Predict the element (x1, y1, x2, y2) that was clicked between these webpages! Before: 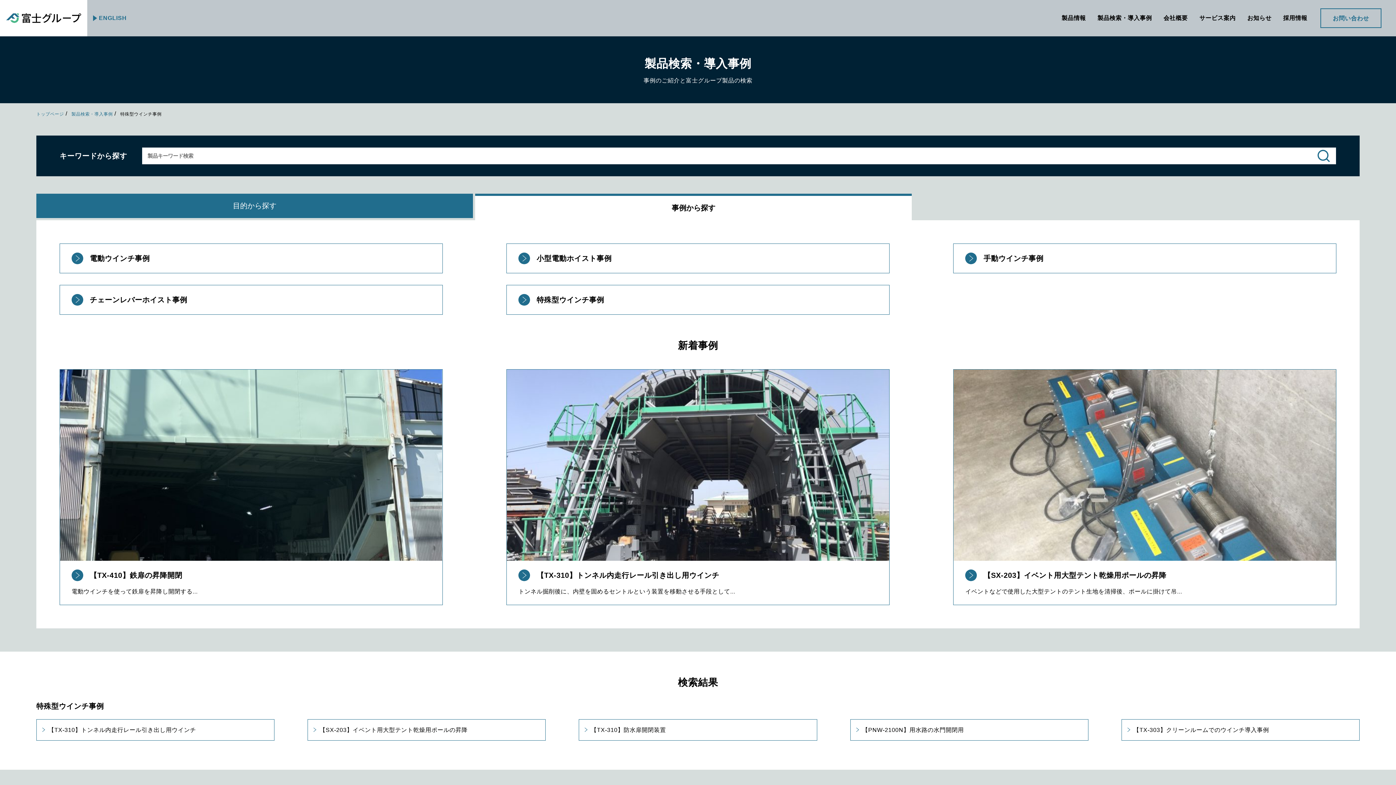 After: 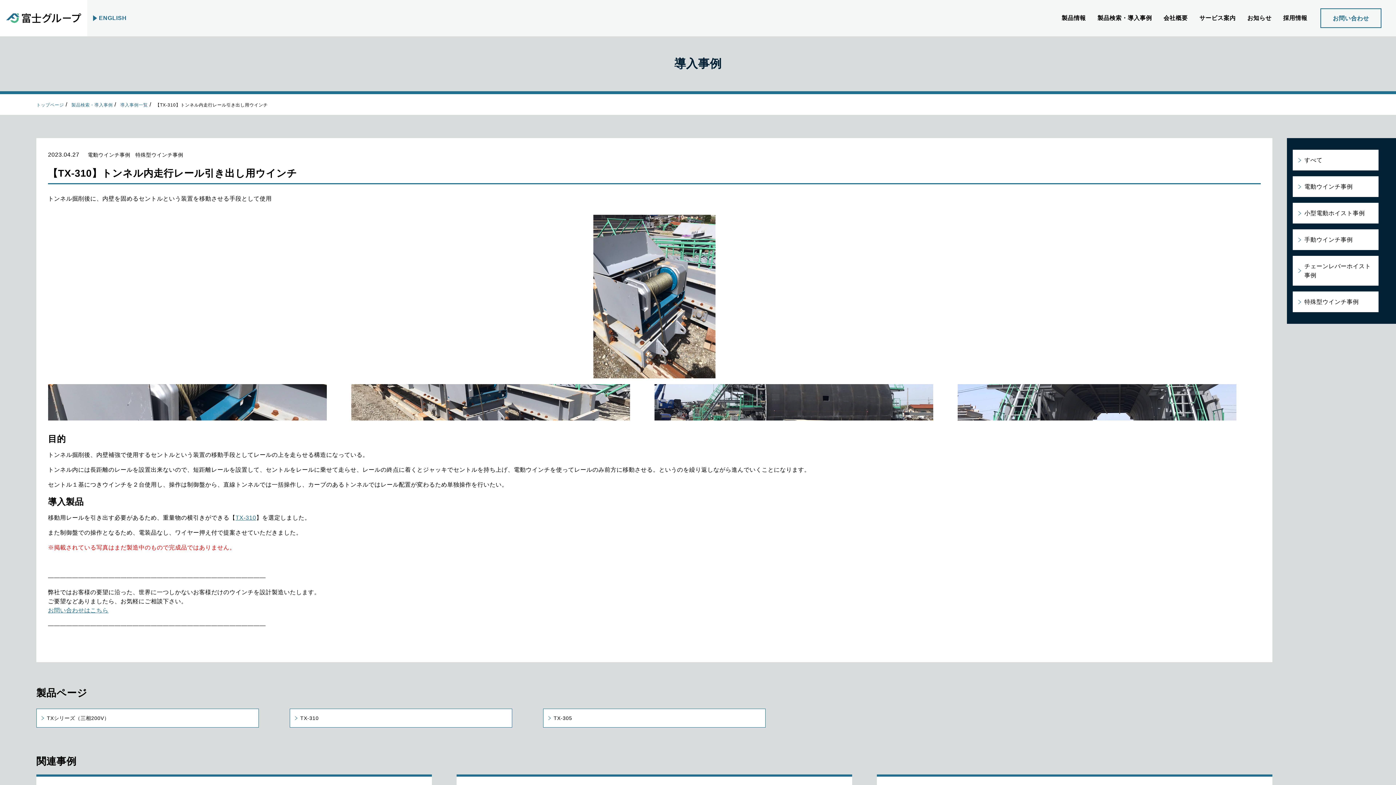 Action: bbox: (36, 719, 274, 741) label: 【TX-310】トンネル内走行レール引き出し用ウインチ